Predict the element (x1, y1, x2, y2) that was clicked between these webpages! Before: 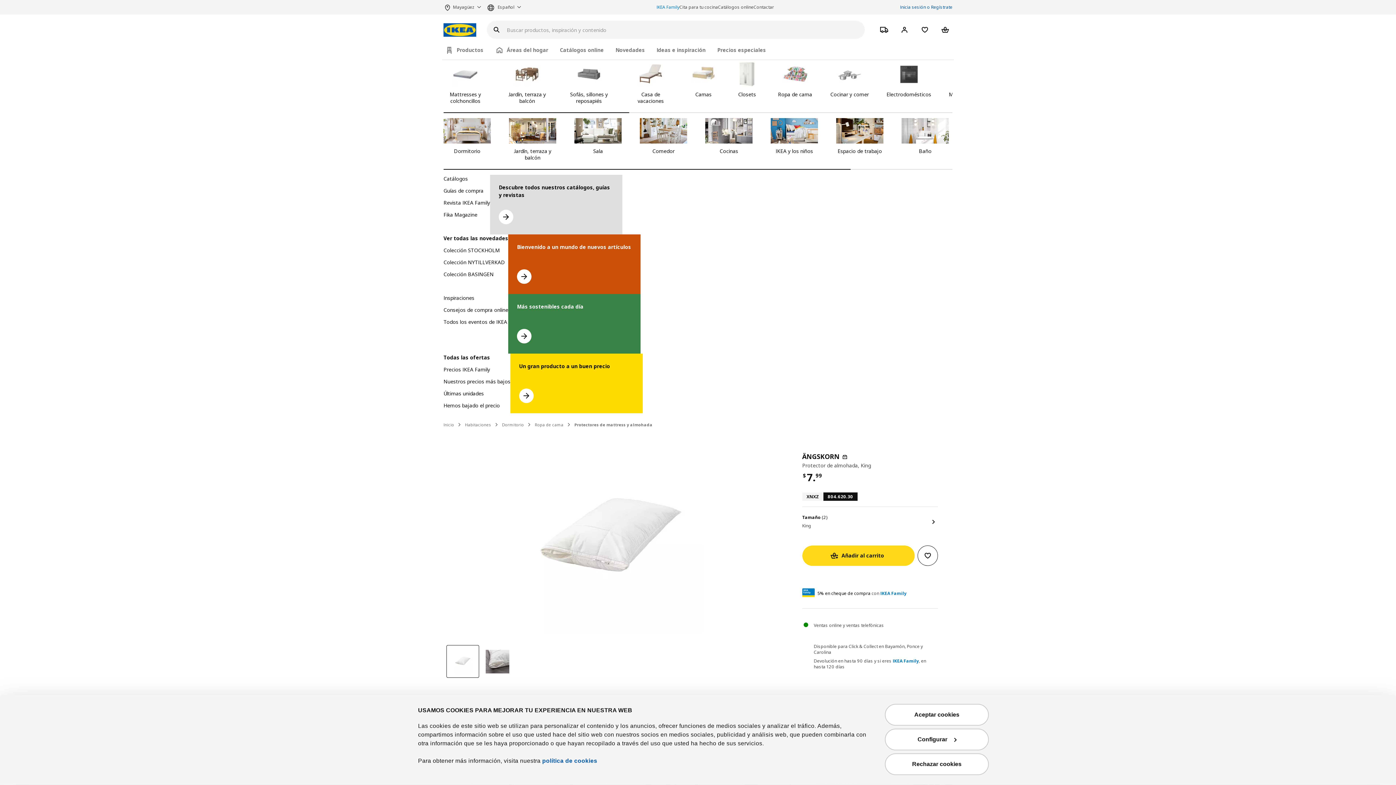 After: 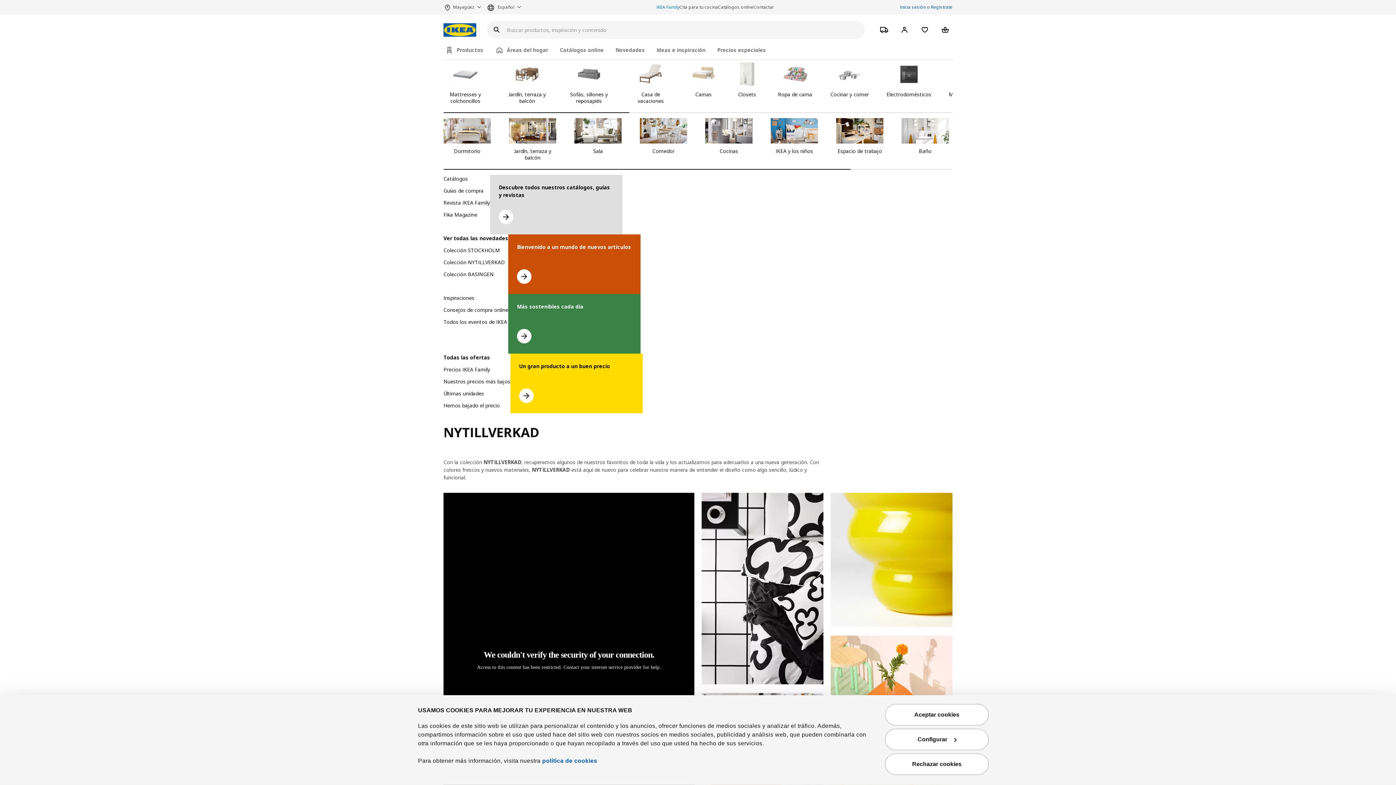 Action: label: Ir a la colección NYTILLVERKAD bbox: (443, 259, 505, 270)